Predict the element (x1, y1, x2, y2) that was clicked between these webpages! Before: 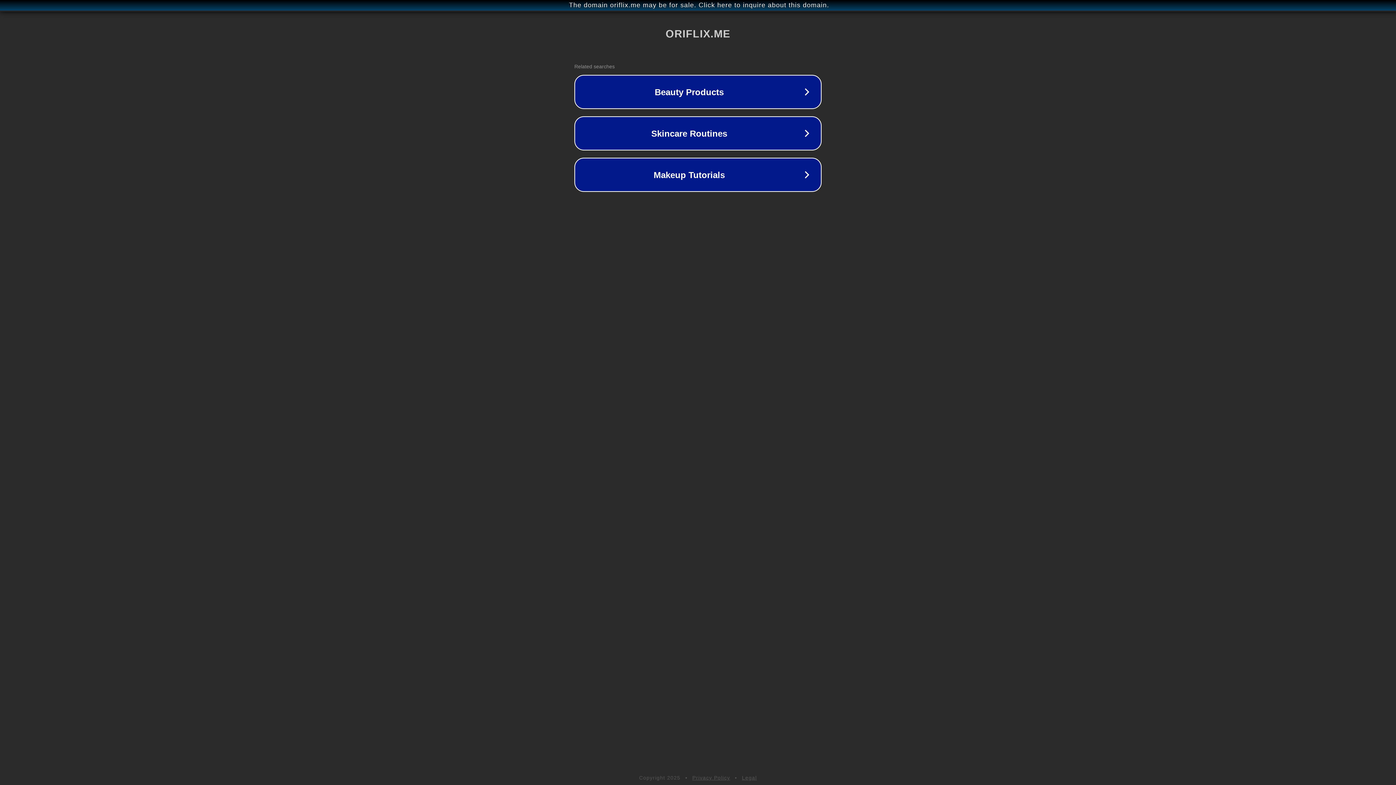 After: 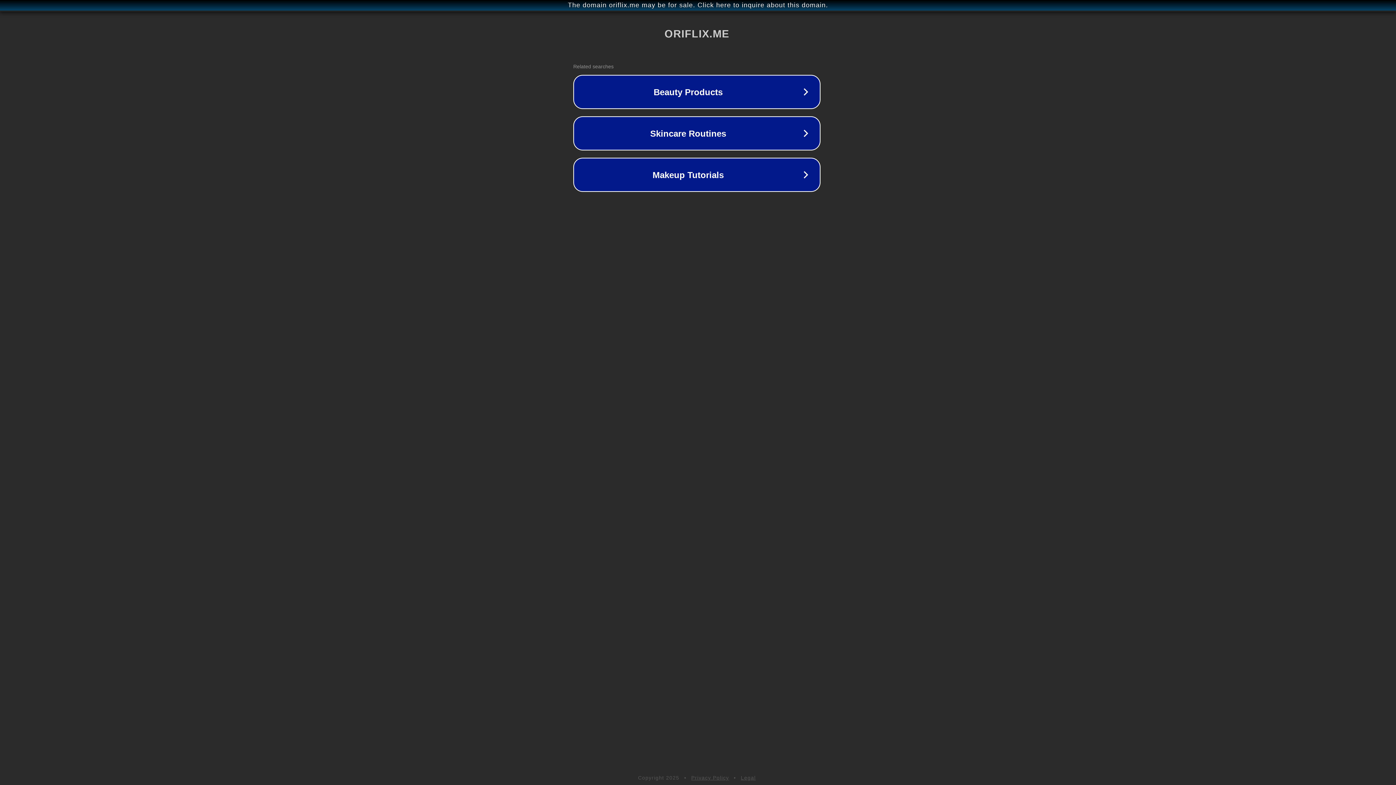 Action: bbox: (1, 1, 1397, 9) label: The domain oriflix.me may be for sale. Click here to inquire about this domain.